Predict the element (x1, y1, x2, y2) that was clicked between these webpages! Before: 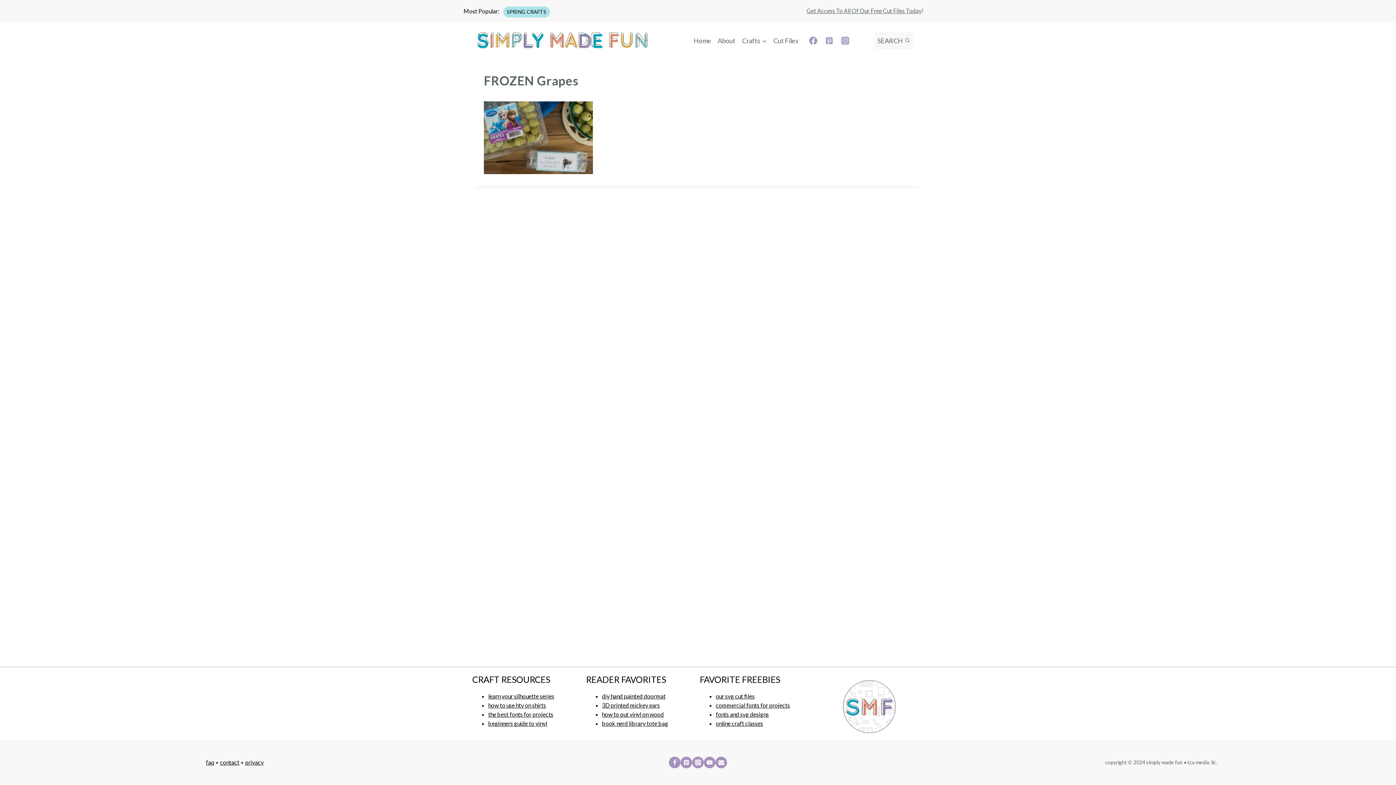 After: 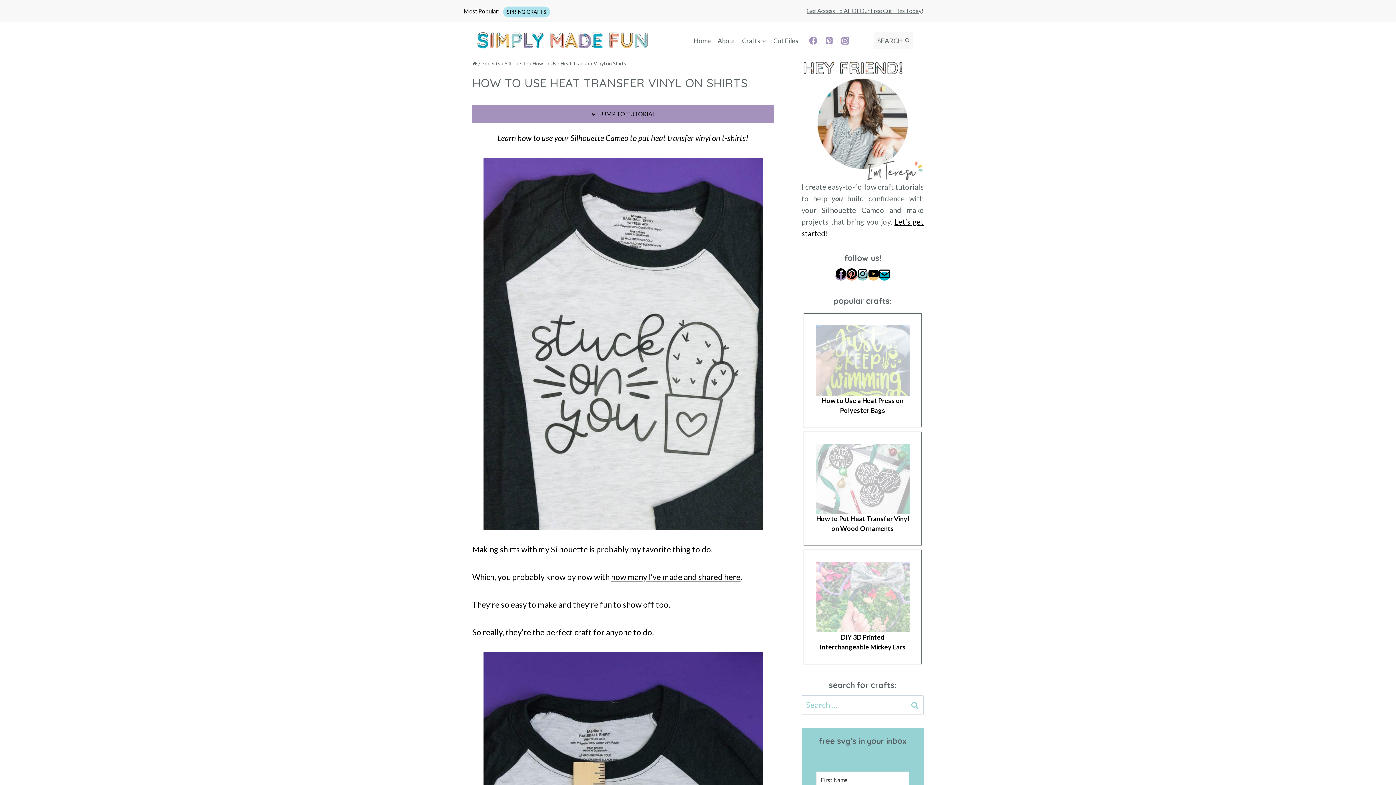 Action: bbox: (488, 702, 546, 709) label: how to use htv on shirts